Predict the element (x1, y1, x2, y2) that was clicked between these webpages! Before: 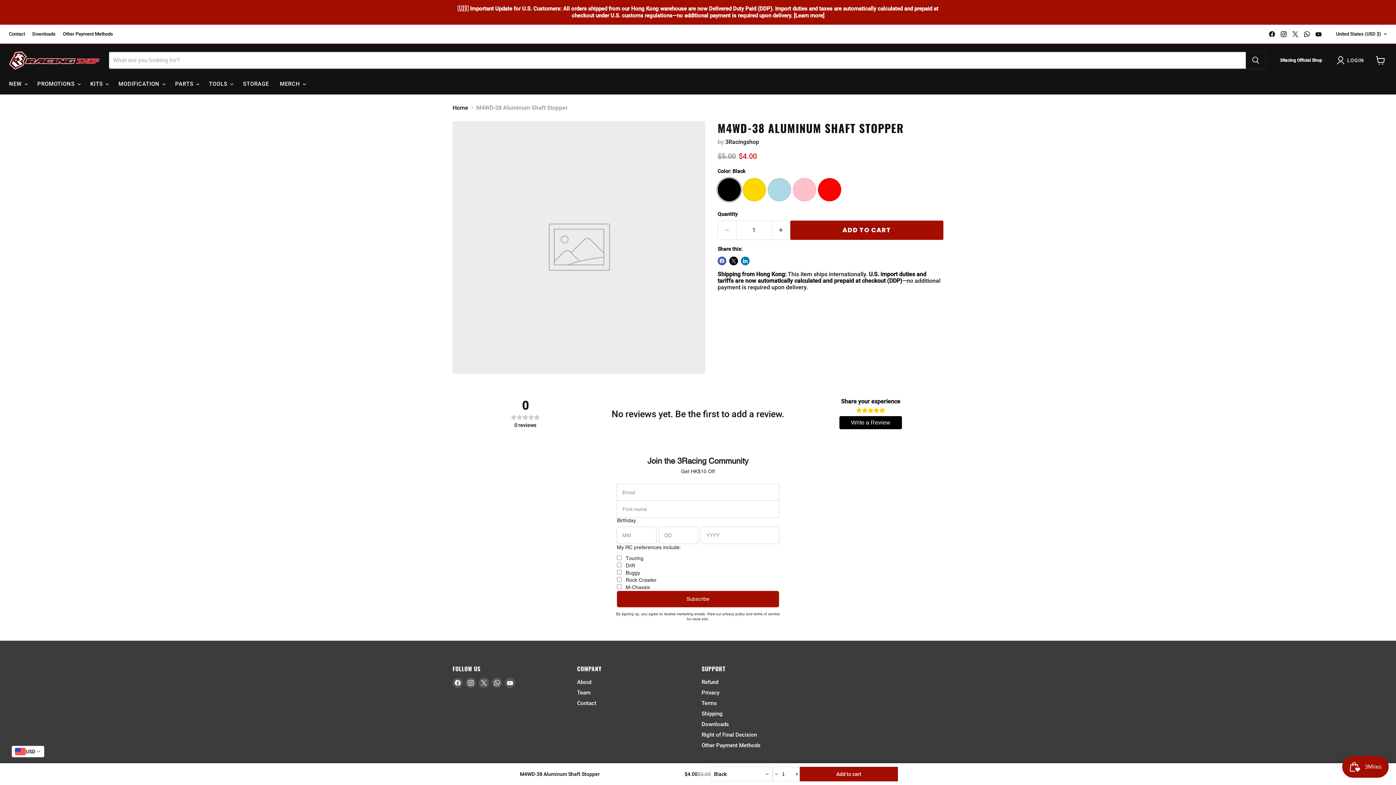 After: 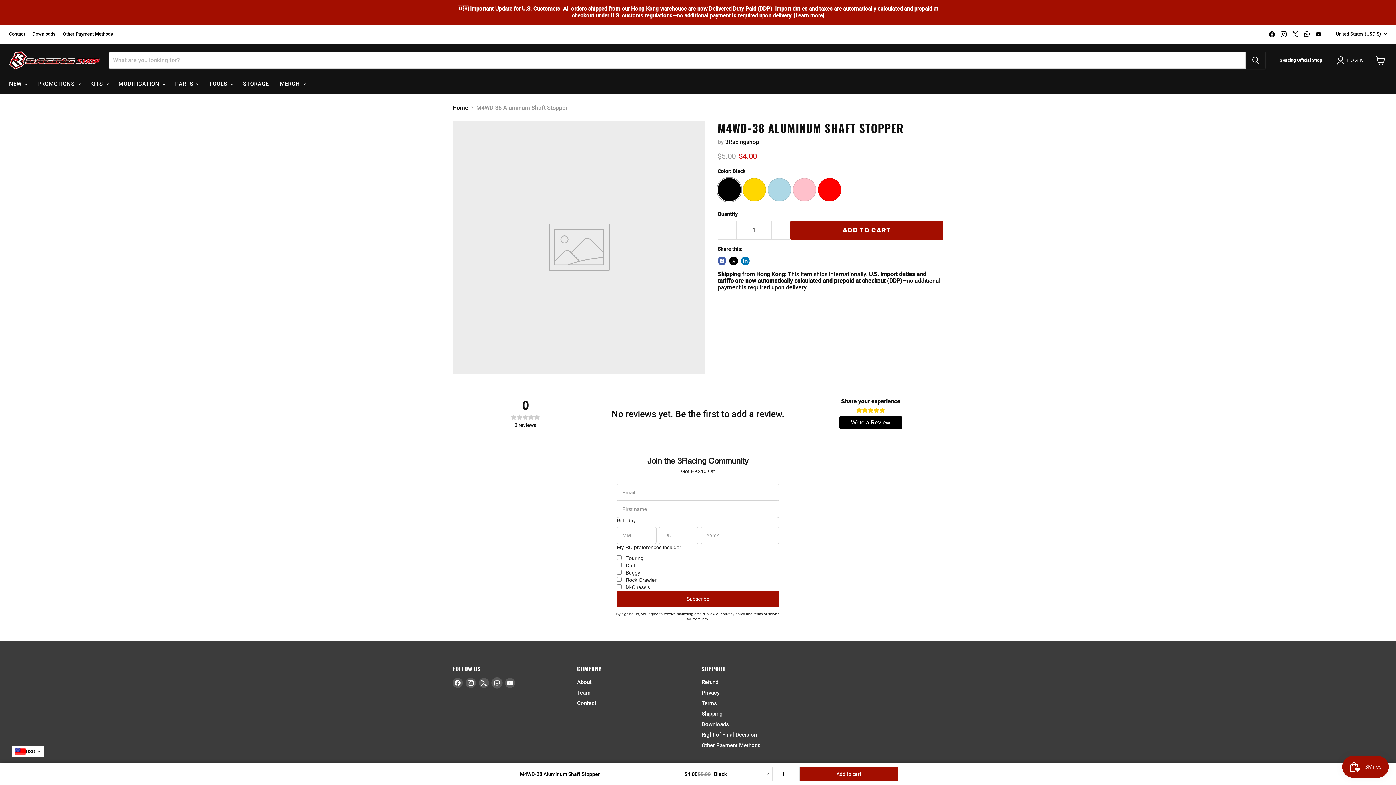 Action: label: Find us on WhatsApp bbox: (492, 678, 502, 688)